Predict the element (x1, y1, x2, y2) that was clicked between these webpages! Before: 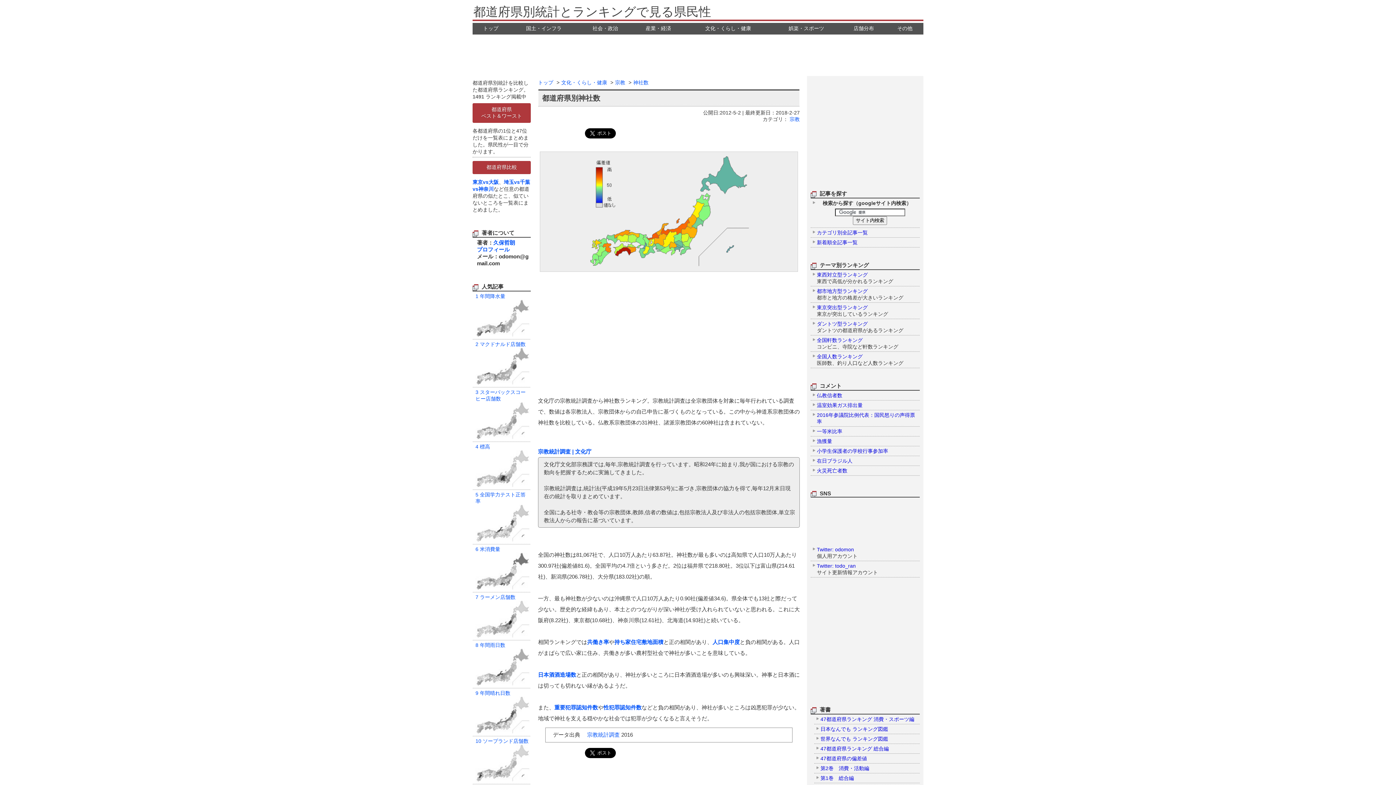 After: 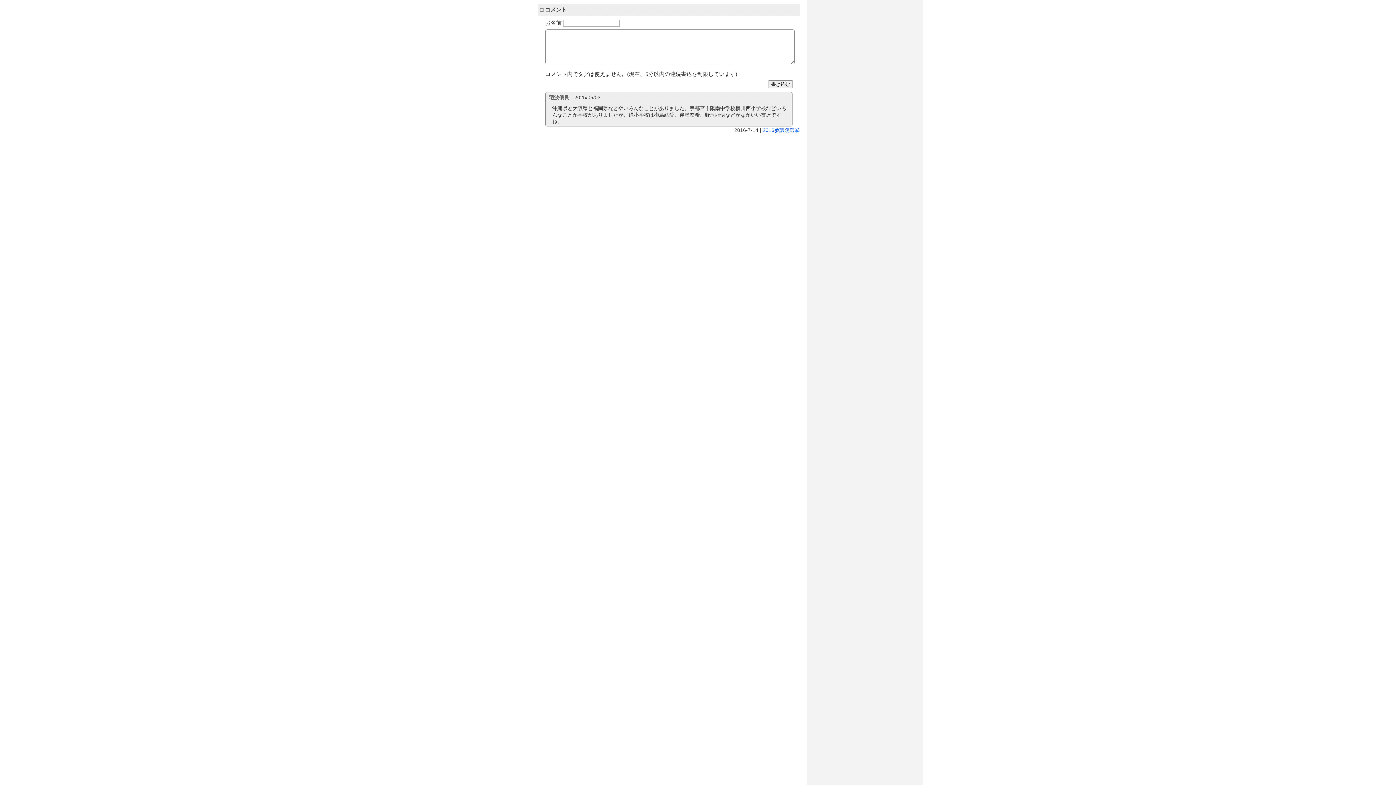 Action: bbox: (810, 410, 920, 426) label: 2016年参議院比例代表：国民怒りの声得票率